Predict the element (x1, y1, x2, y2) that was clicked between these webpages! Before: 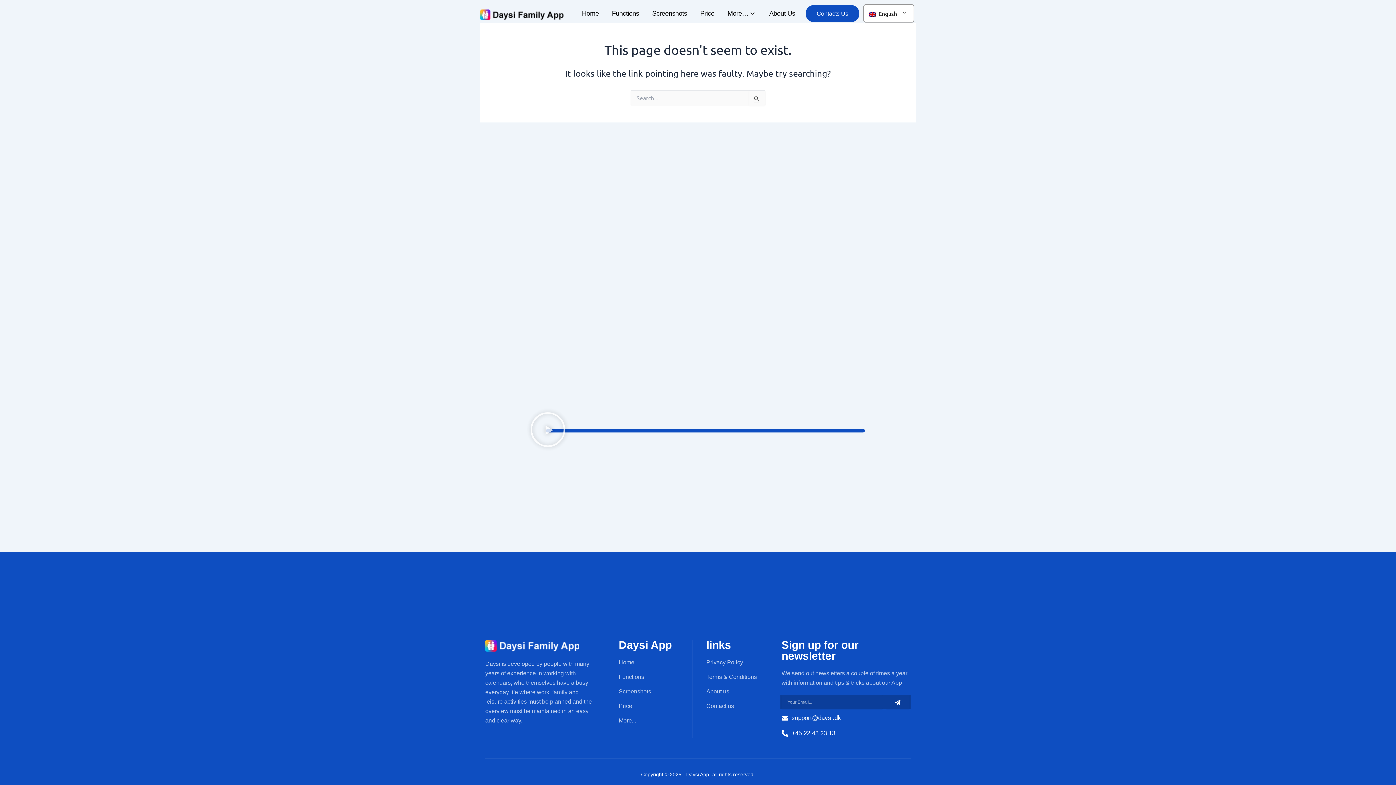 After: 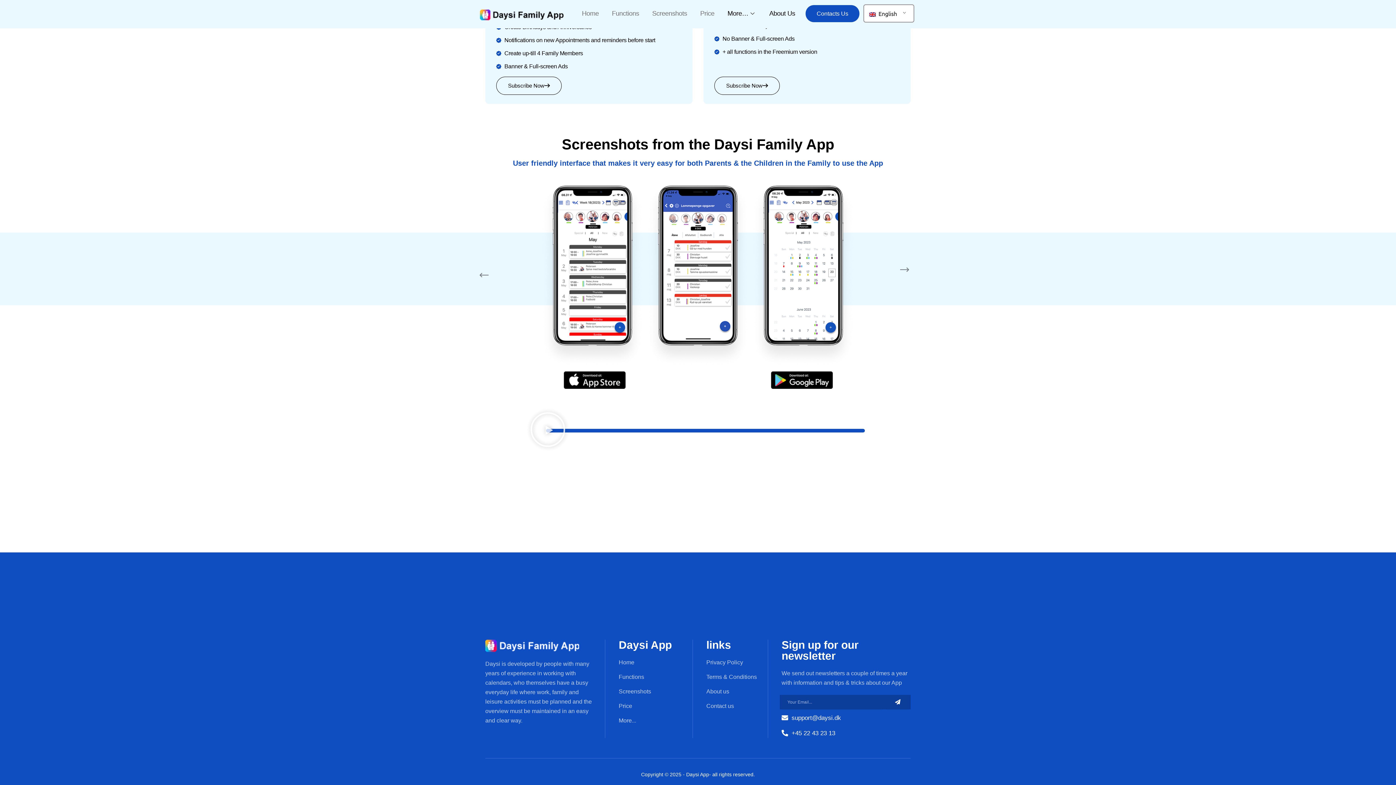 Action: label: Screenshots bbox: (645, 3, 693, 23)